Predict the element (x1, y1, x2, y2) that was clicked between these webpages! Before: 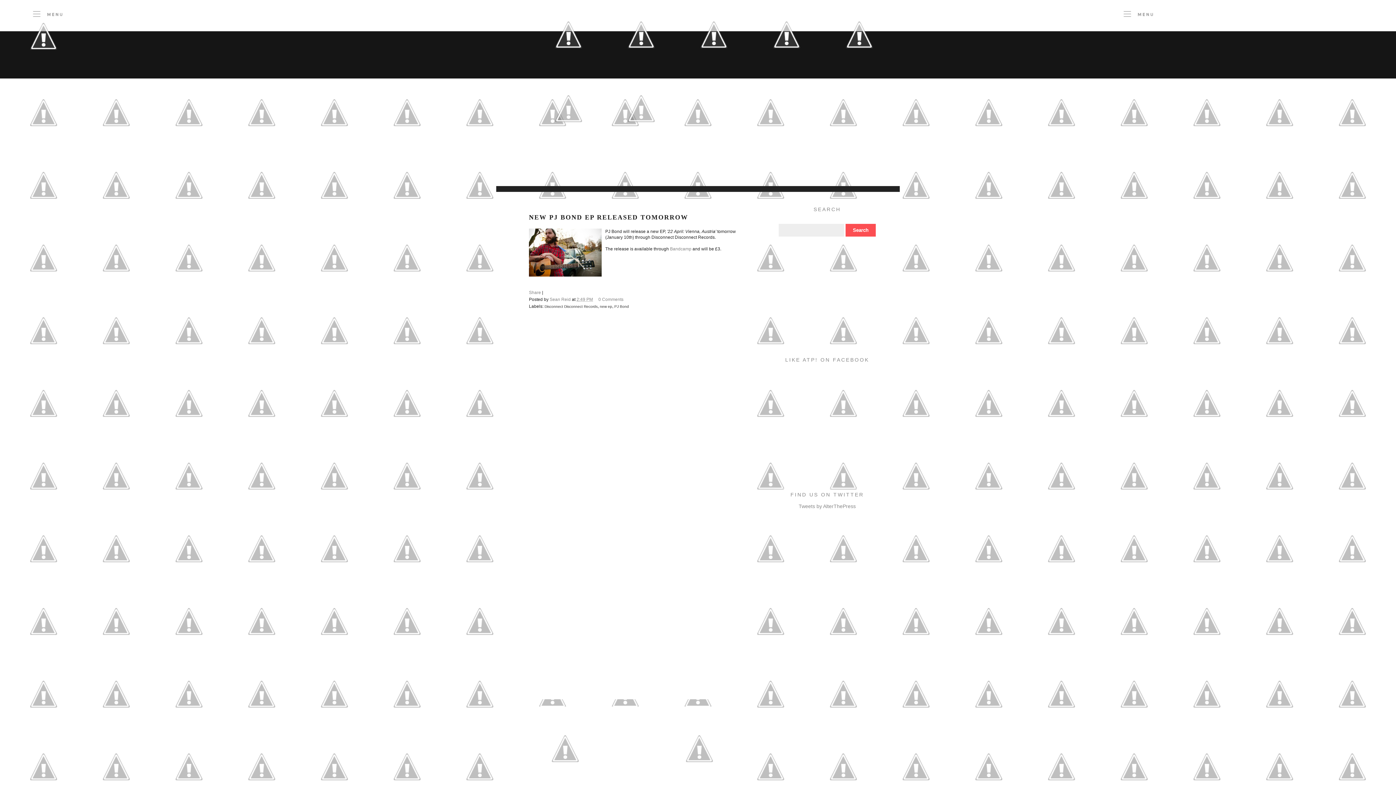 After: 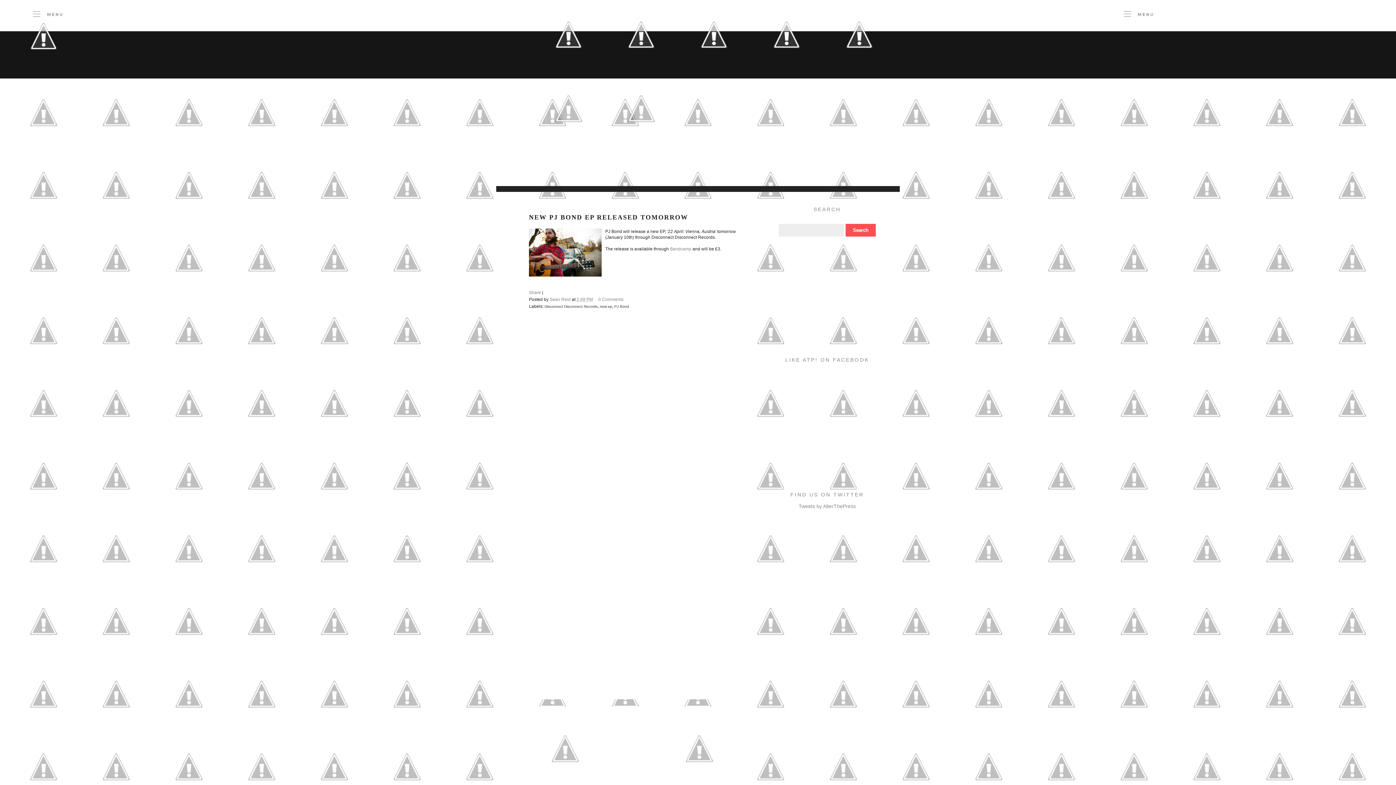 Action: bbox: (605, 141, 677, 146)